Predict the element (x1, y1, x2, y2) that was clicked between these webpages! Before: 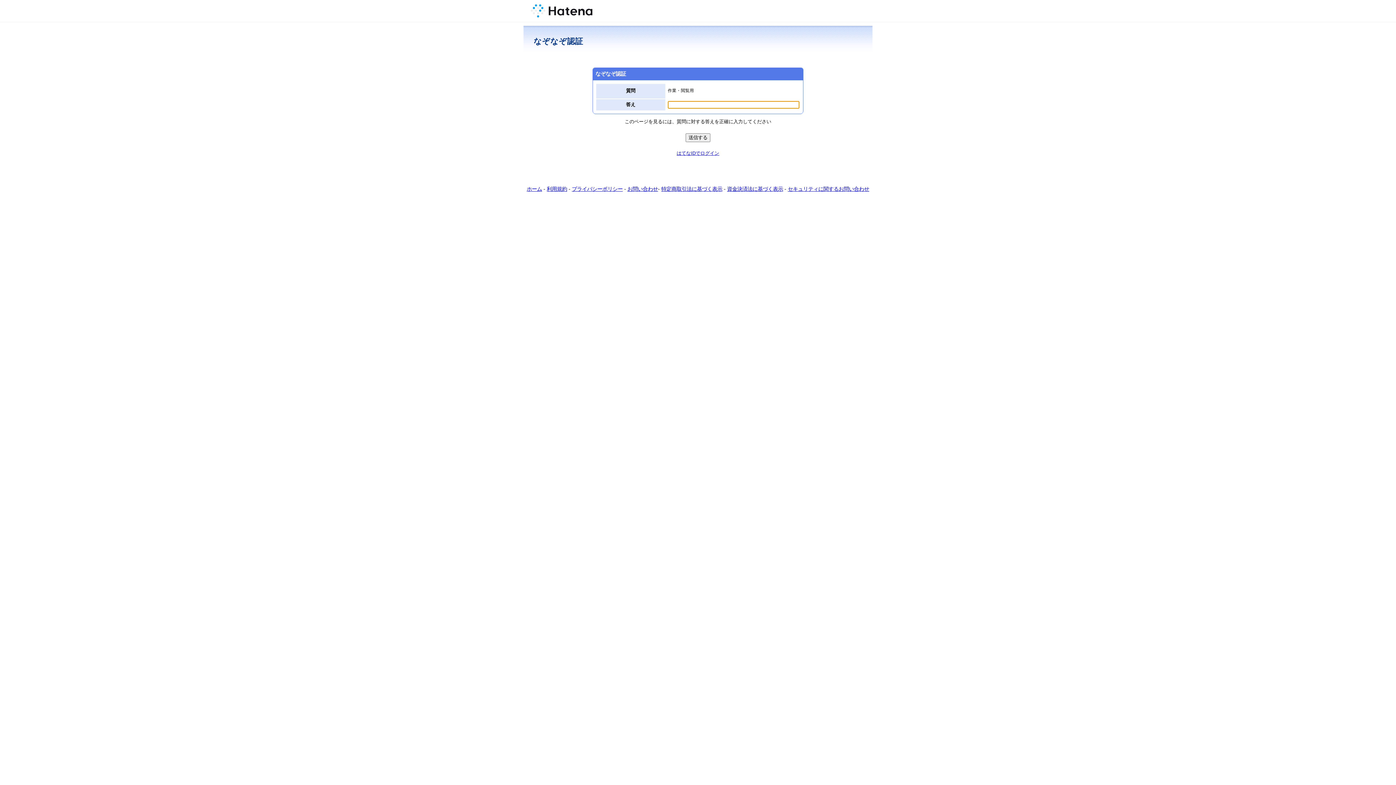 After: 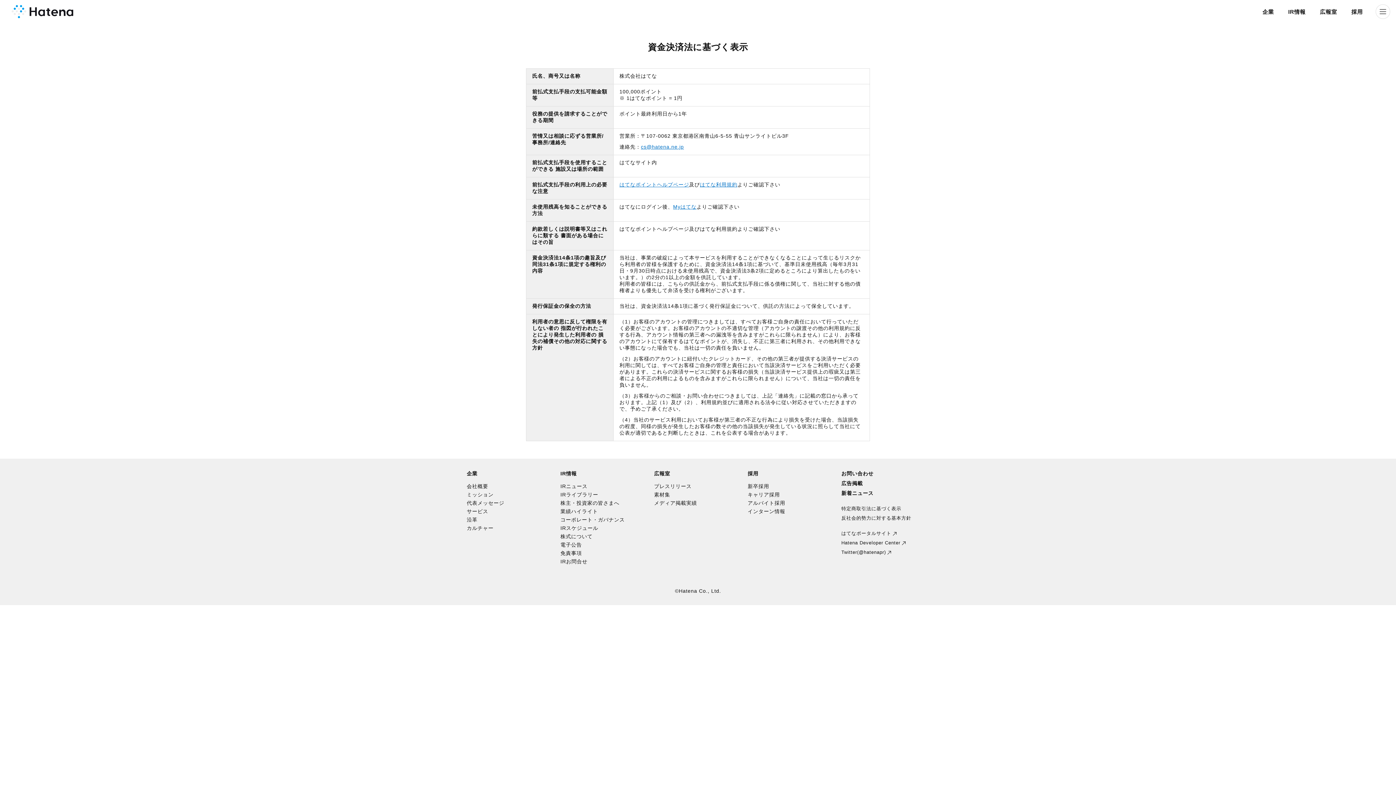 Action: label: 資金決済法に基づく表示 bbox: (727, 186, 783, 191)